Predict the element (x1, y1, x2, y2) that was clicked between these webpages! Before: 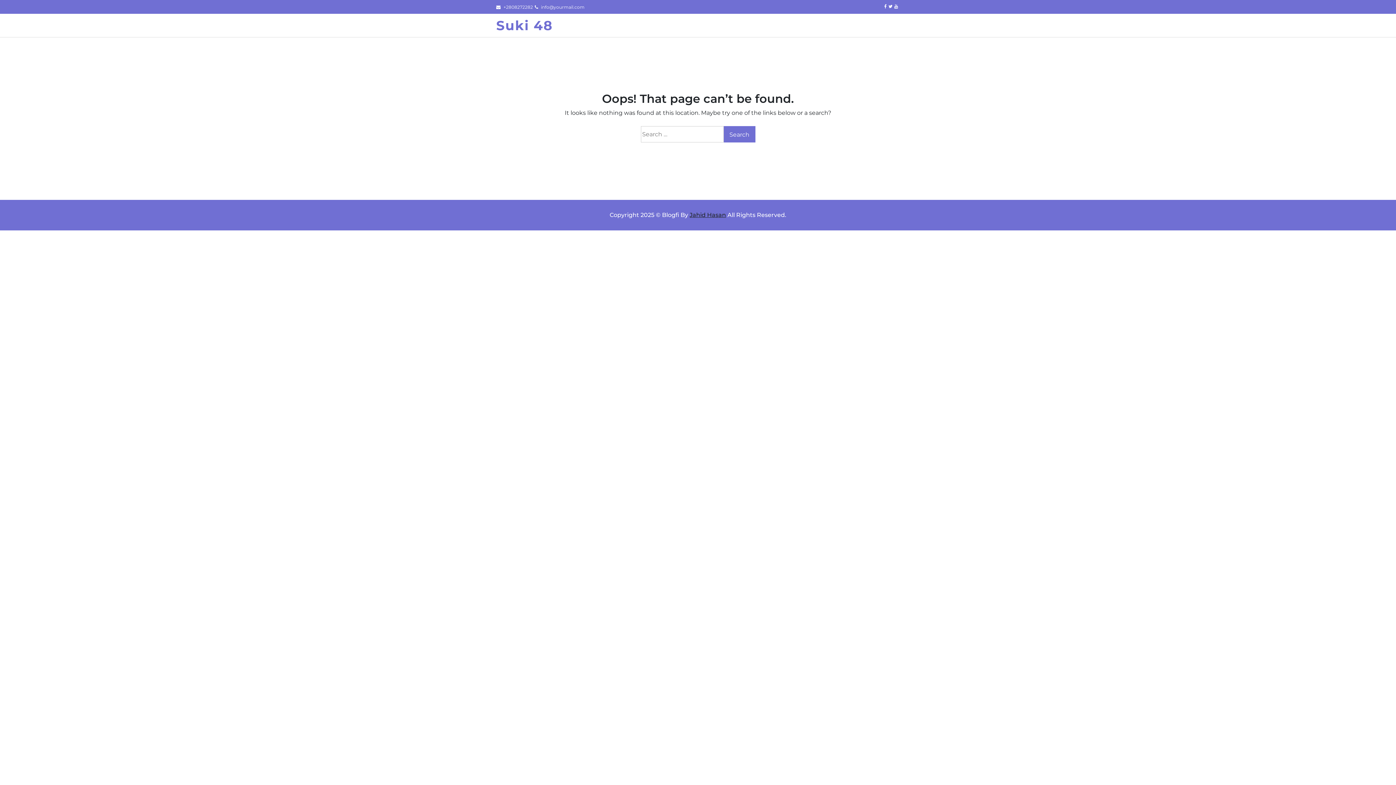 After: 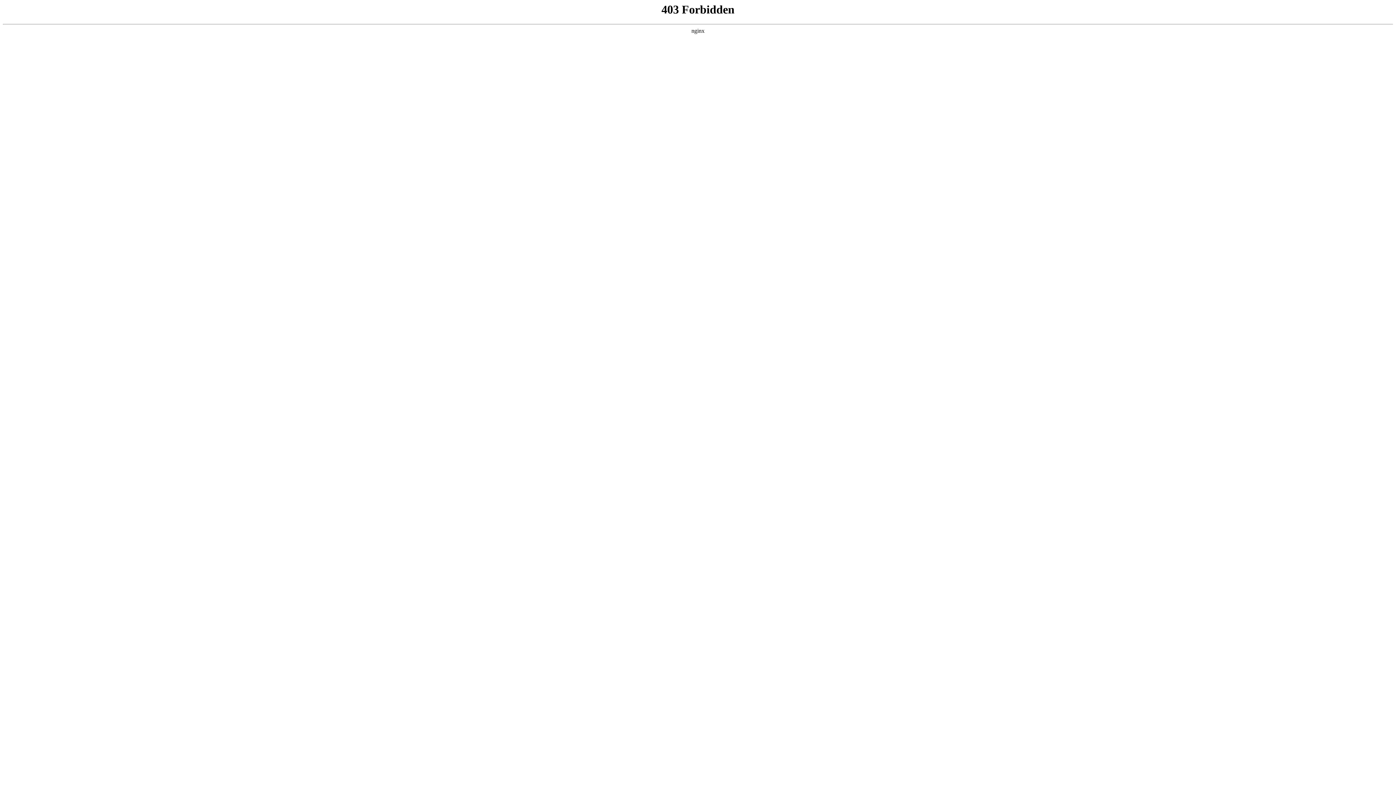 Action: bbox: (689, 211, 726, 218) label: Jahid Hasan